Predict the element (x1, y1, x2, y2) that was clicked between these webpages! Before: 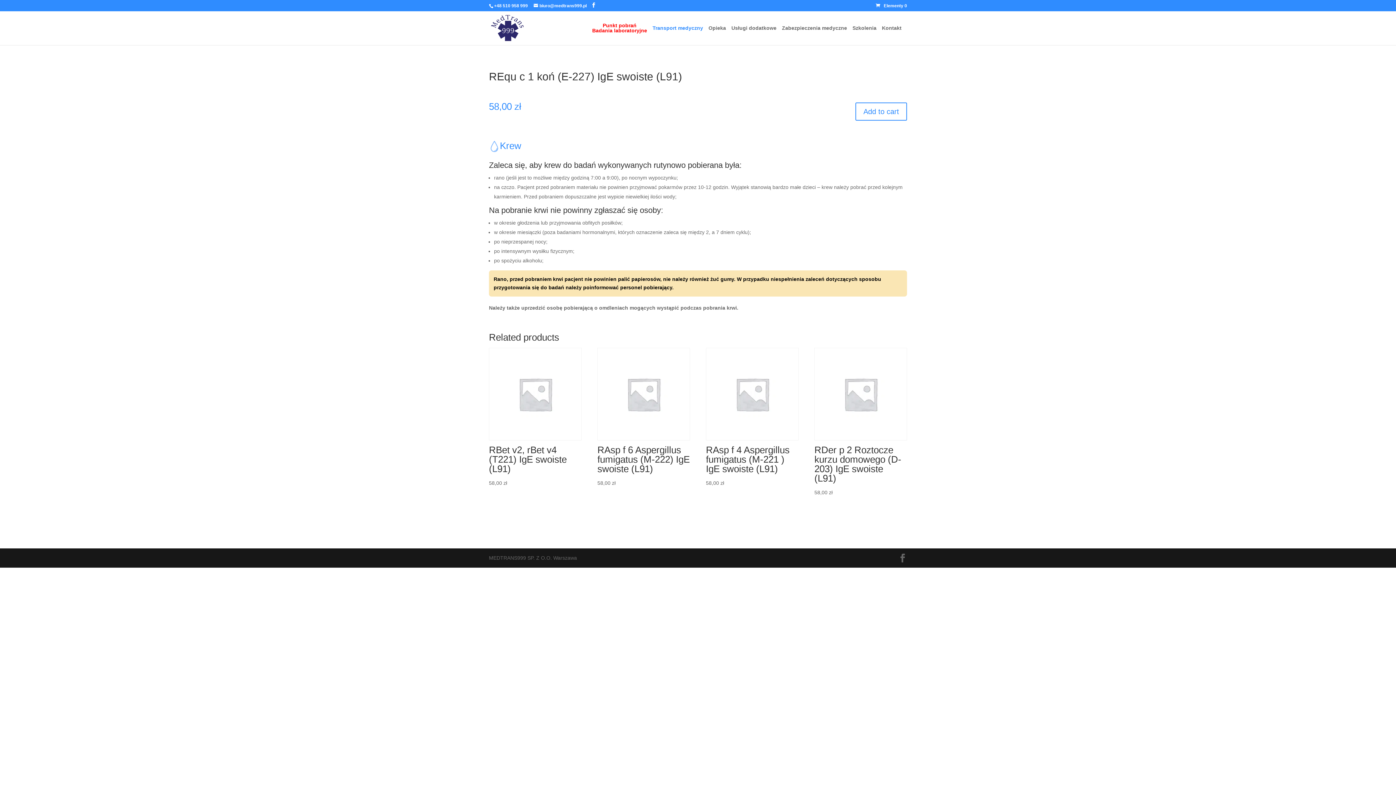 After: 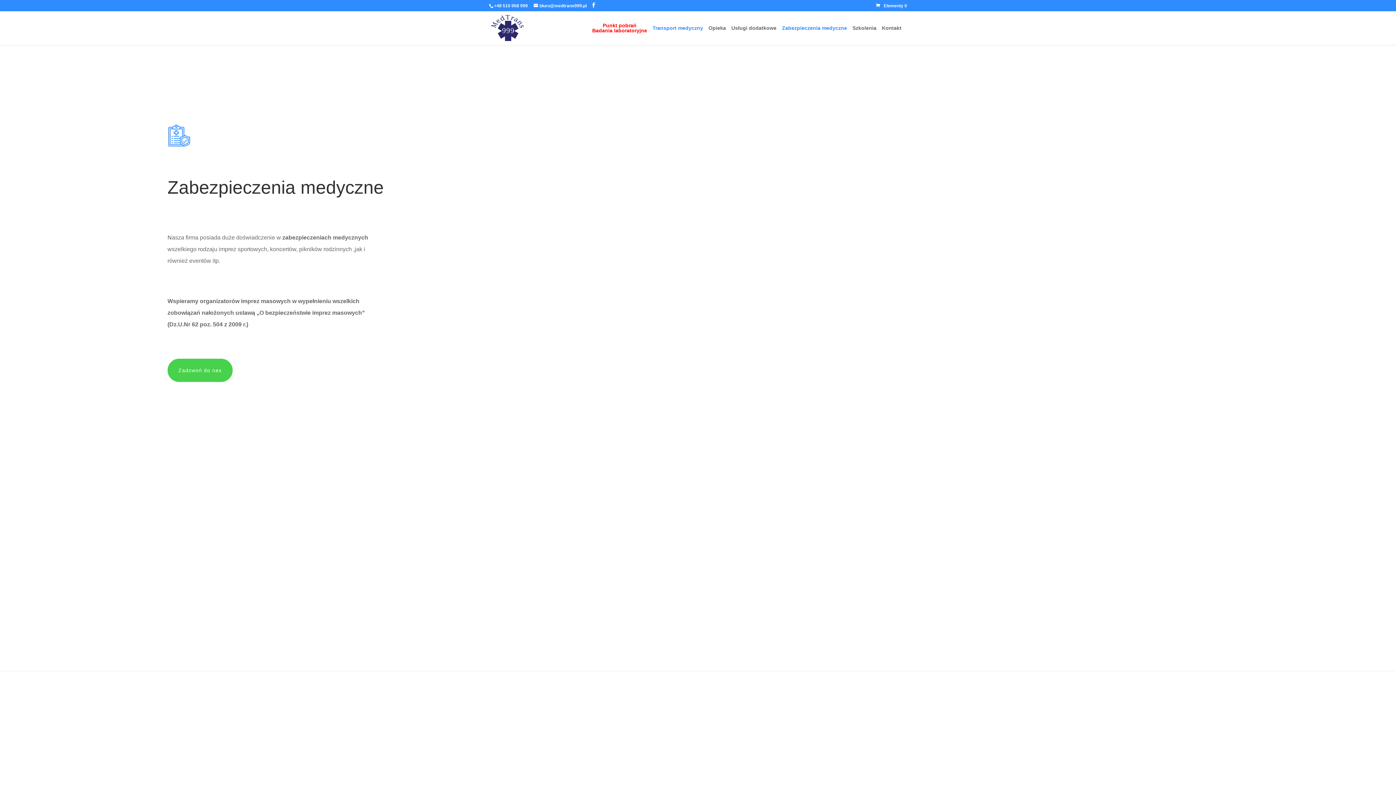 Action: bbox: (782, 25, 847, 42) label: Zabezpieczenia medyczne